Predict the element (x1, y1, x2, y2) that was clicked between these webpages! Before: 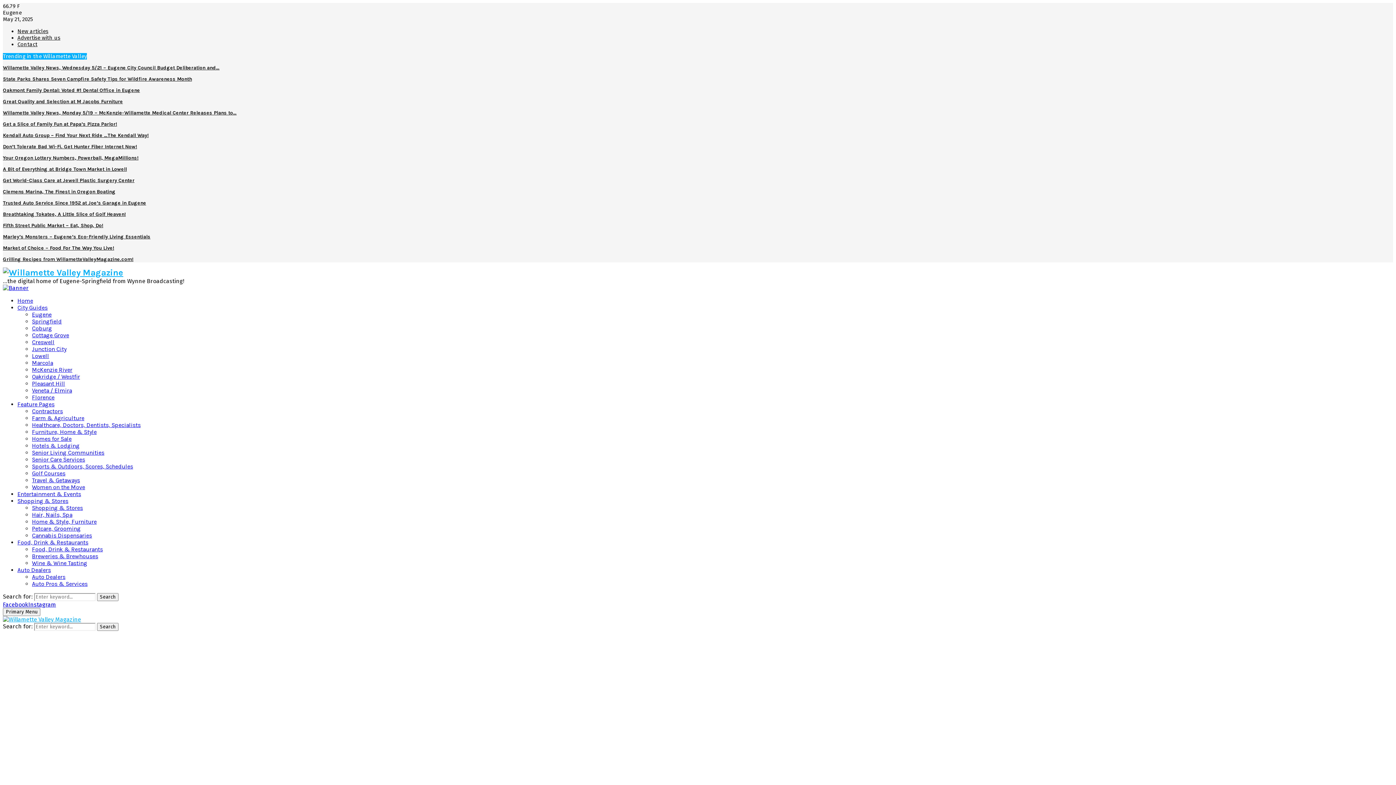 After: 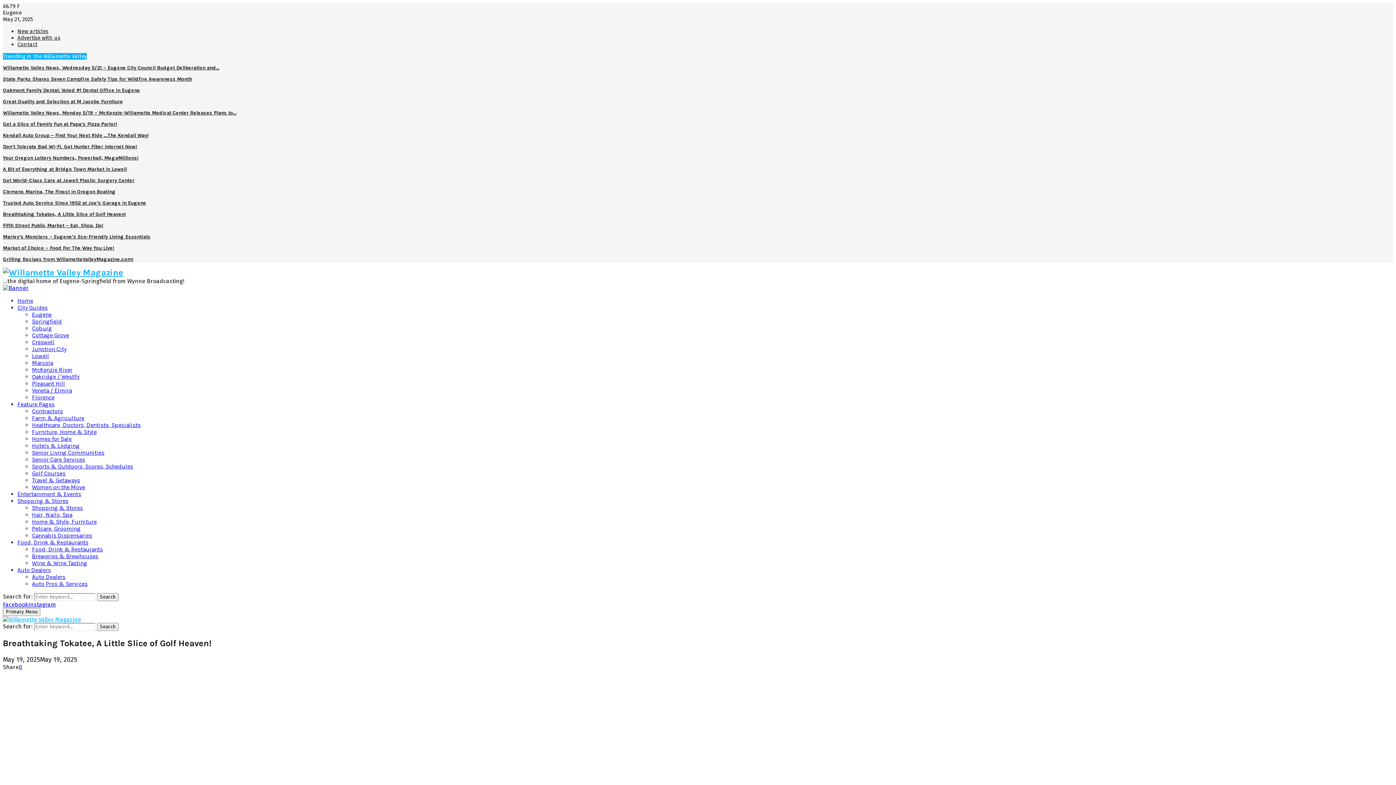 Action: bbox: (2, 211, 125, 217) label: Breathtaking Tokatee, A Little Slice of Golf Heaven!